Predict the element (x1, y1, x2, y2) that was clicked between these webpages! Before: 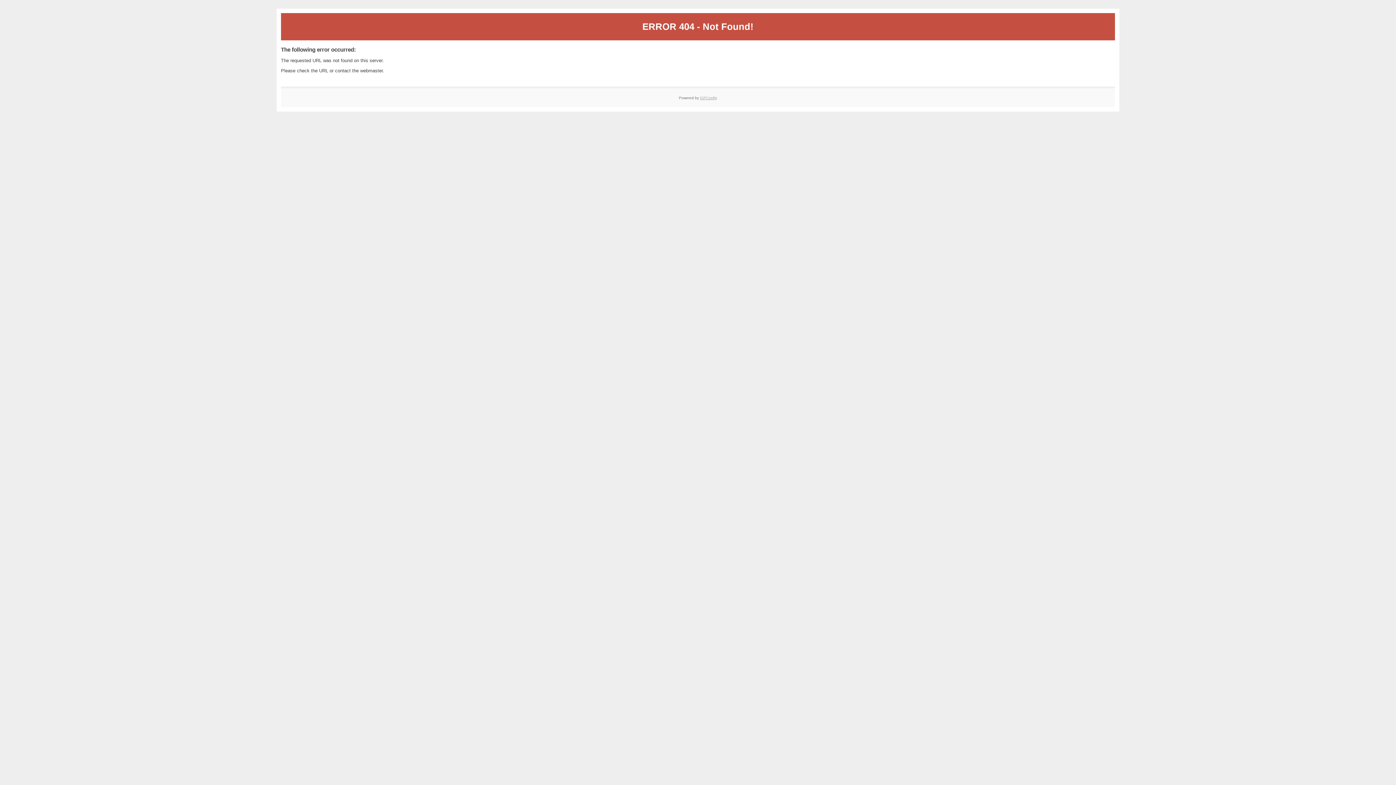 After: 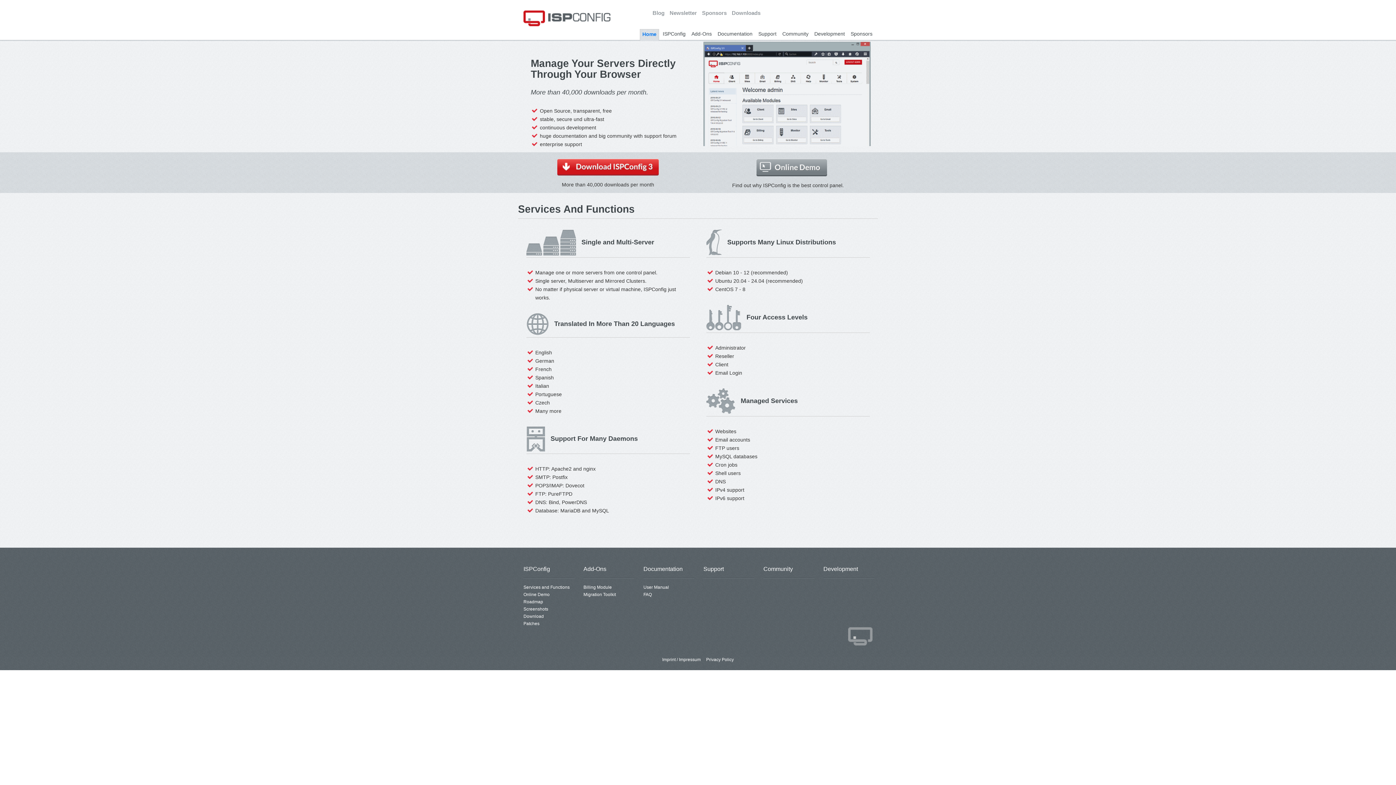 Action: bbox: (700, 95, 717, 99) label: ISPConfig